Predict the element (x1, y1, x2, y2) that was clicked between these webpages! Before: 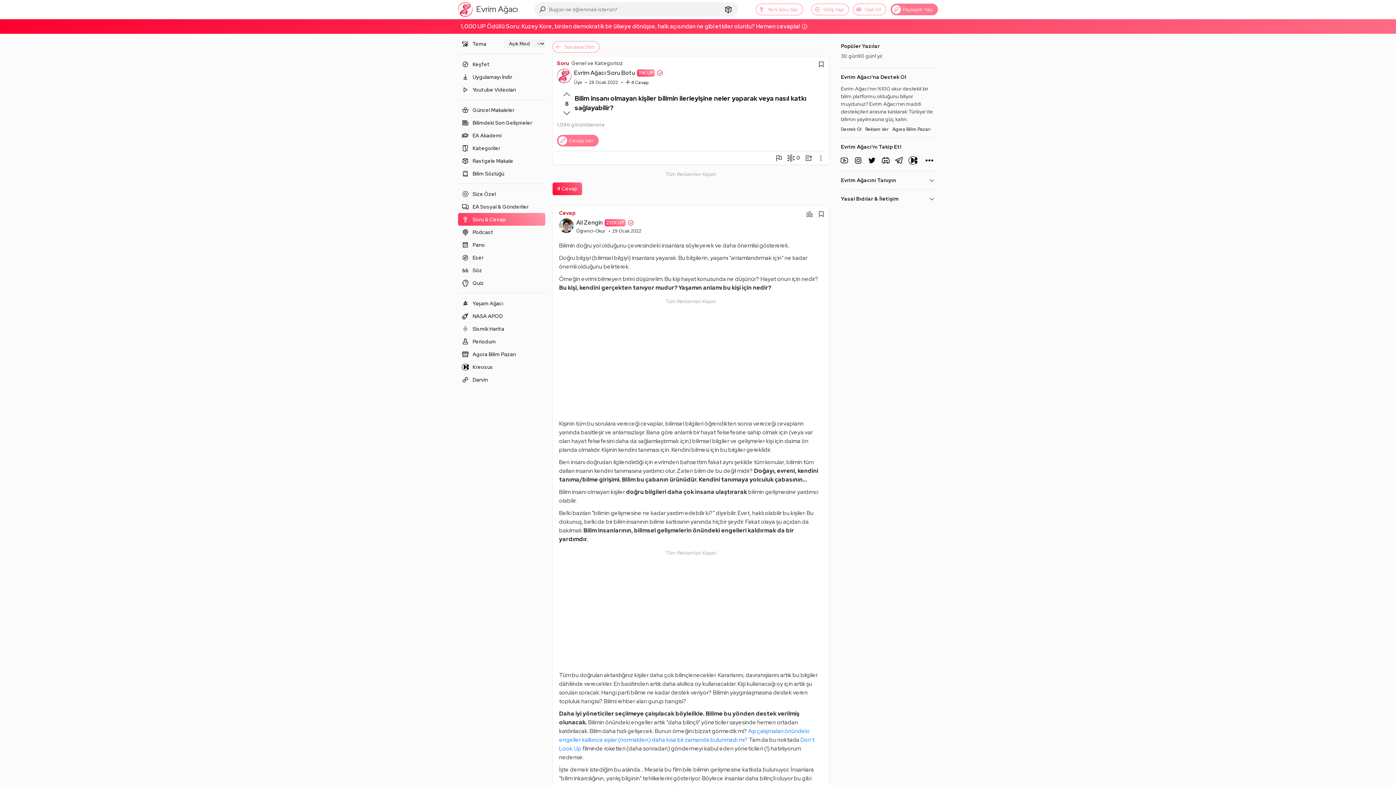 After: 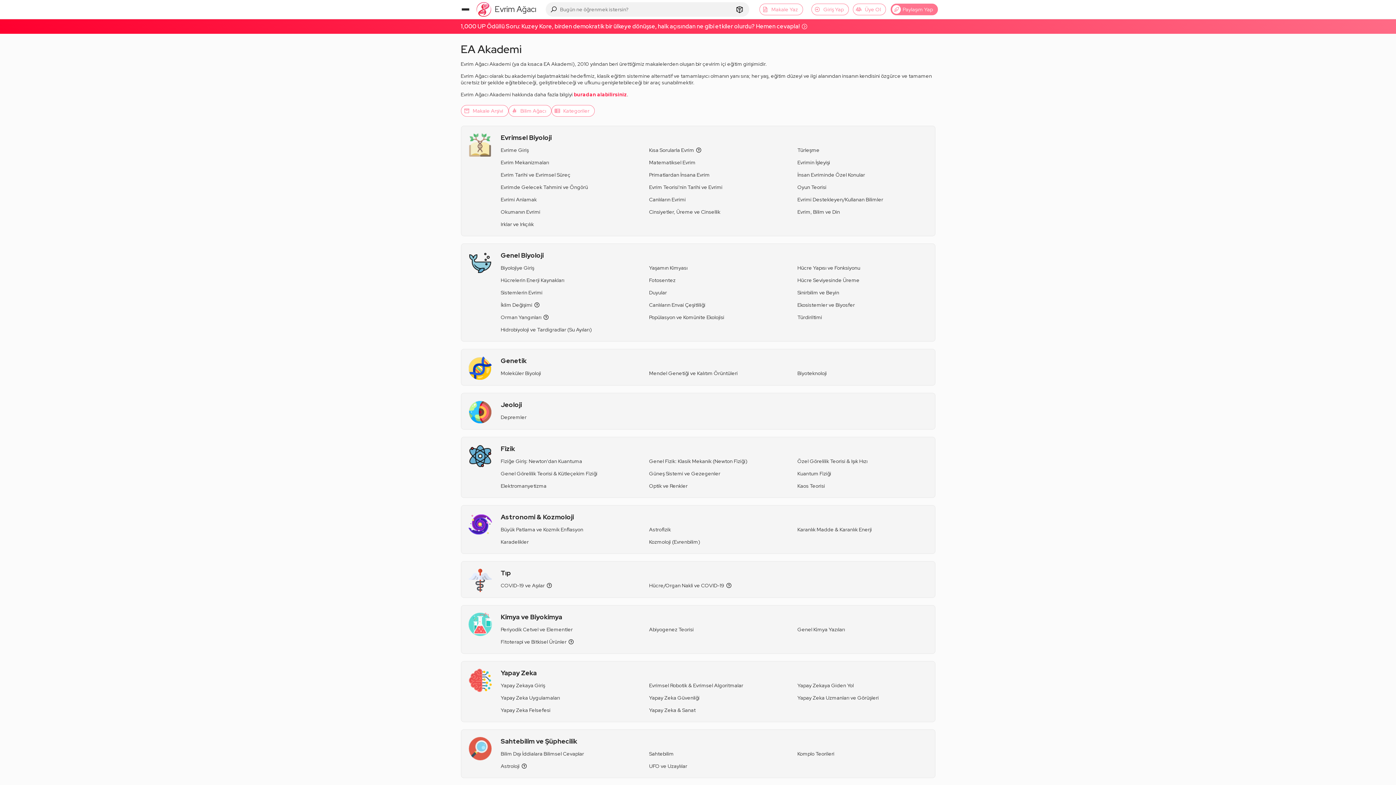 Action: label: EA Akademi bbox: (458, 129, 545, 141)